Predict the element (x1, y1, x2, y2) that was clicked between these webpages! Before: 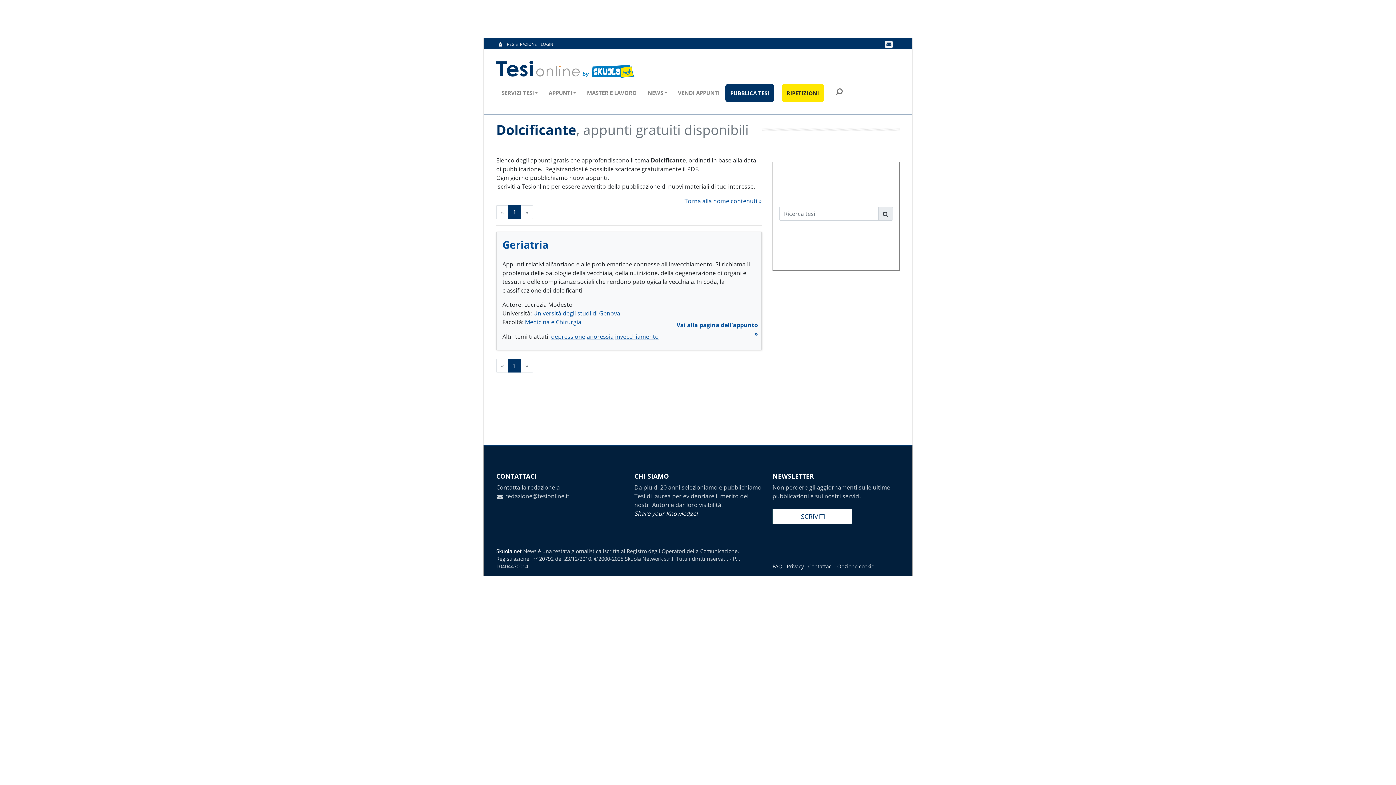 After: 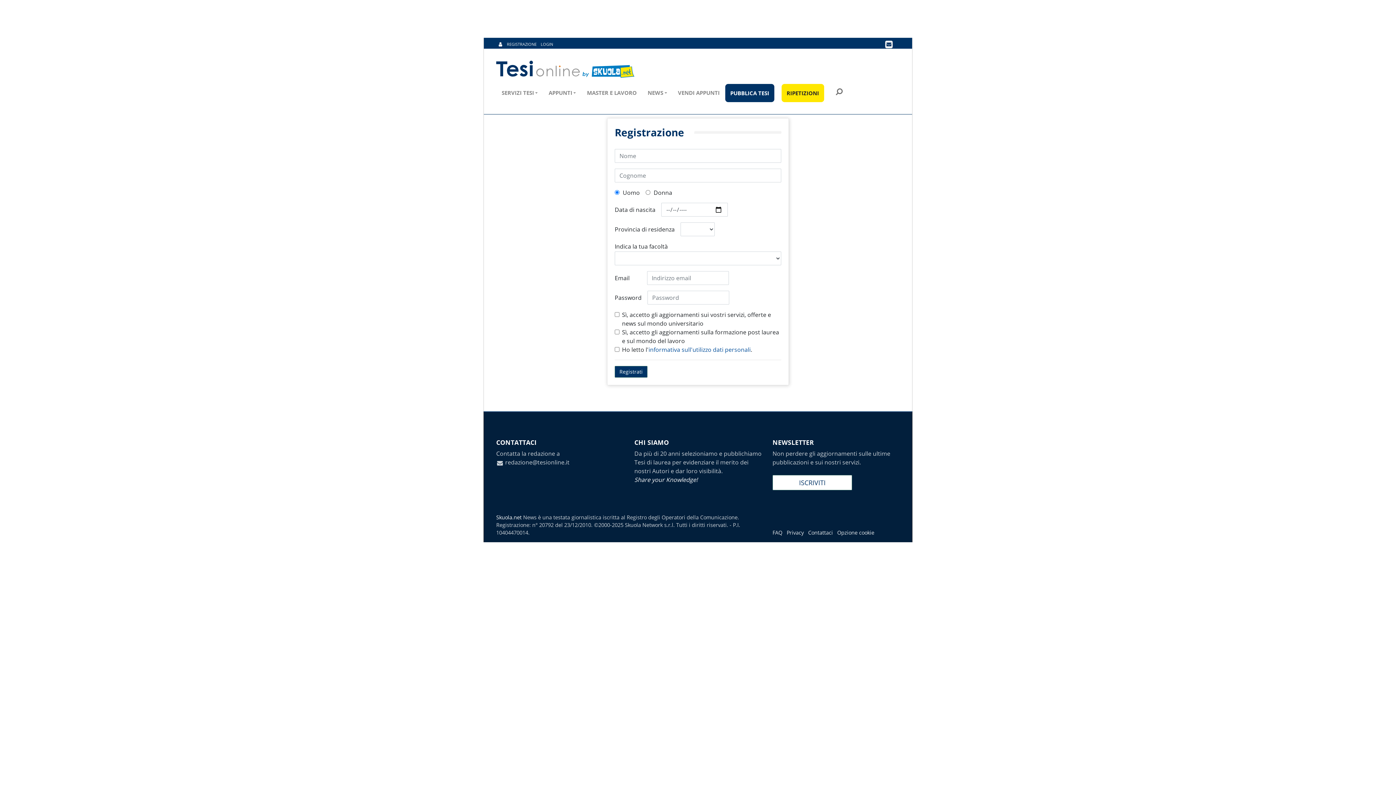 Action: label: ISCRIVITI bbox: (772, 509, 852, 524)